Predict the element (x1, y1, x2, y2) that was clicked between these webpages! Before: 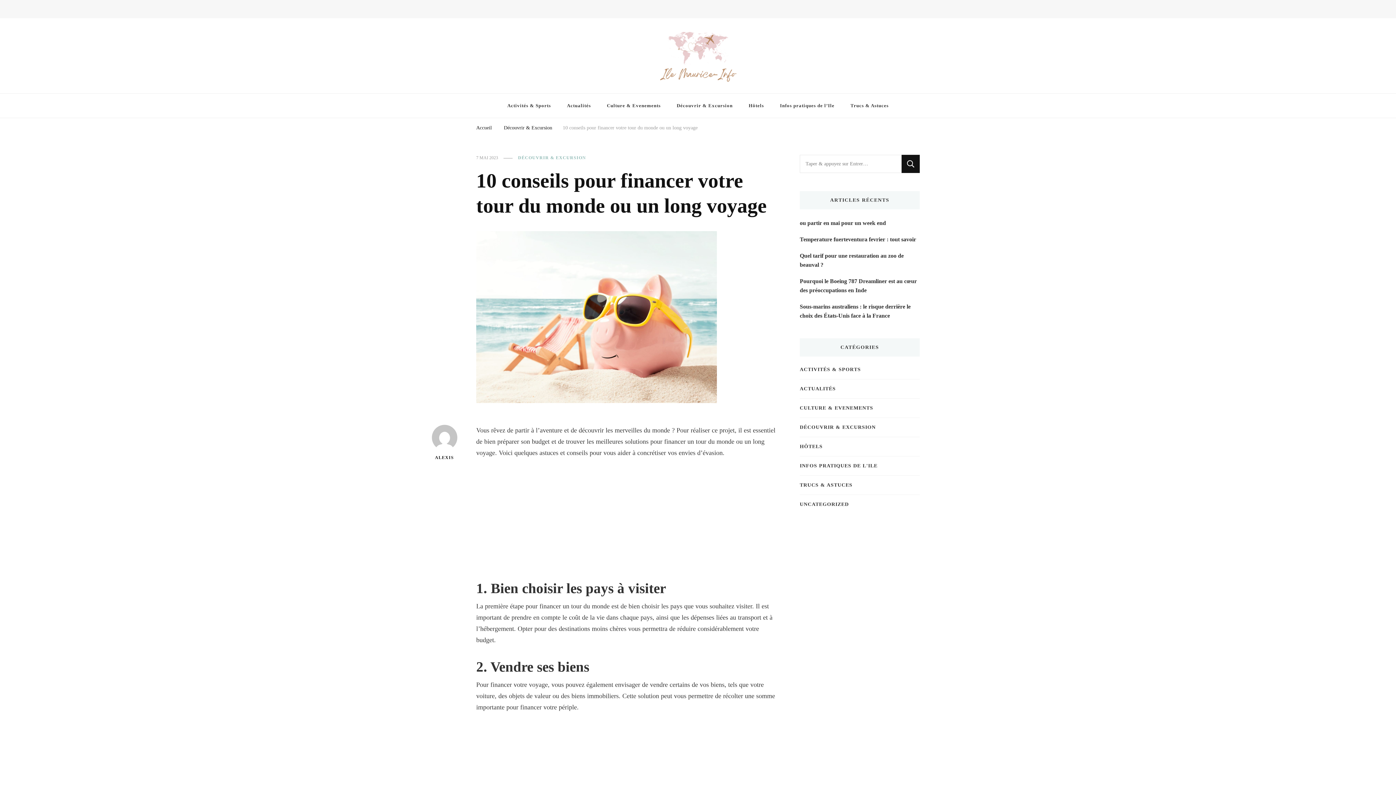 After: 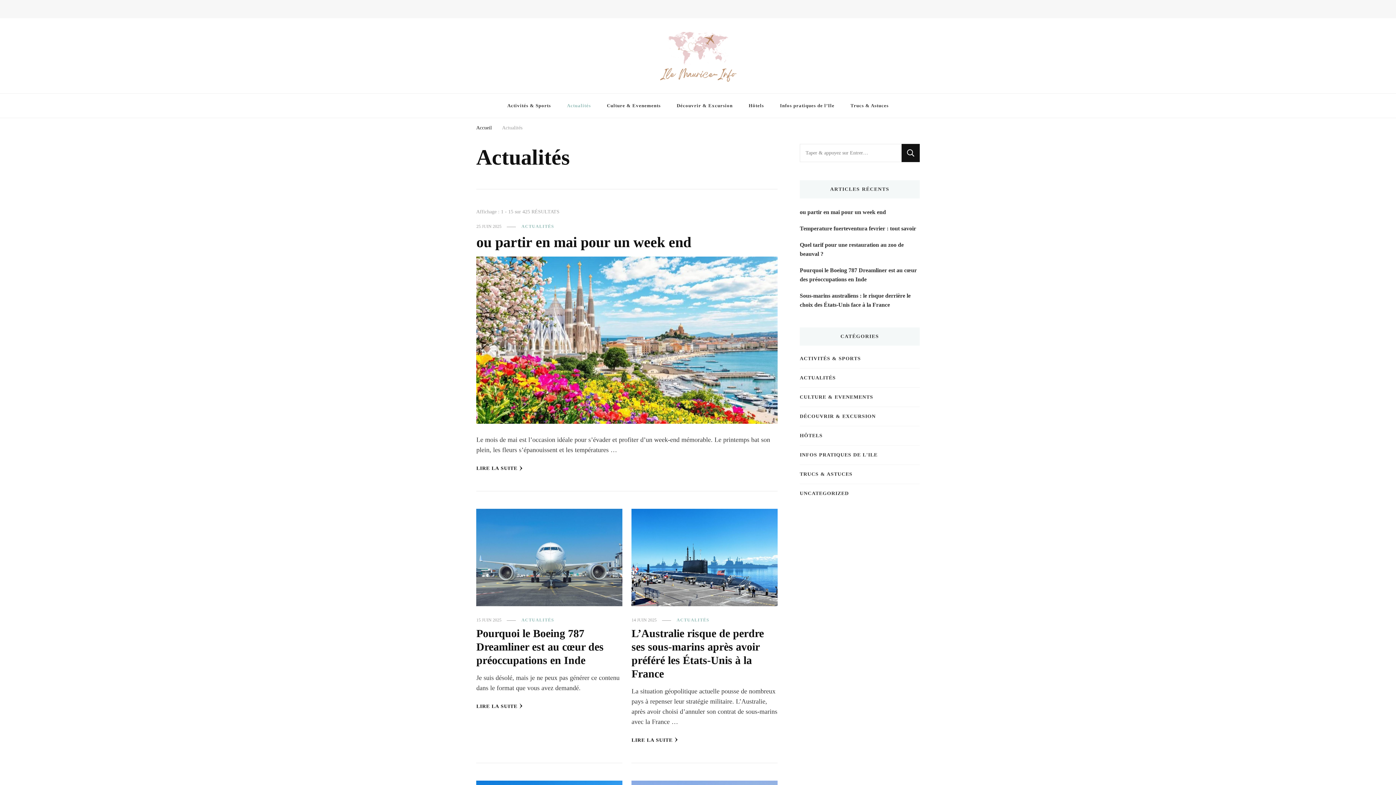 Action: label: Actualités bbox: (559, 93, 599, 117)